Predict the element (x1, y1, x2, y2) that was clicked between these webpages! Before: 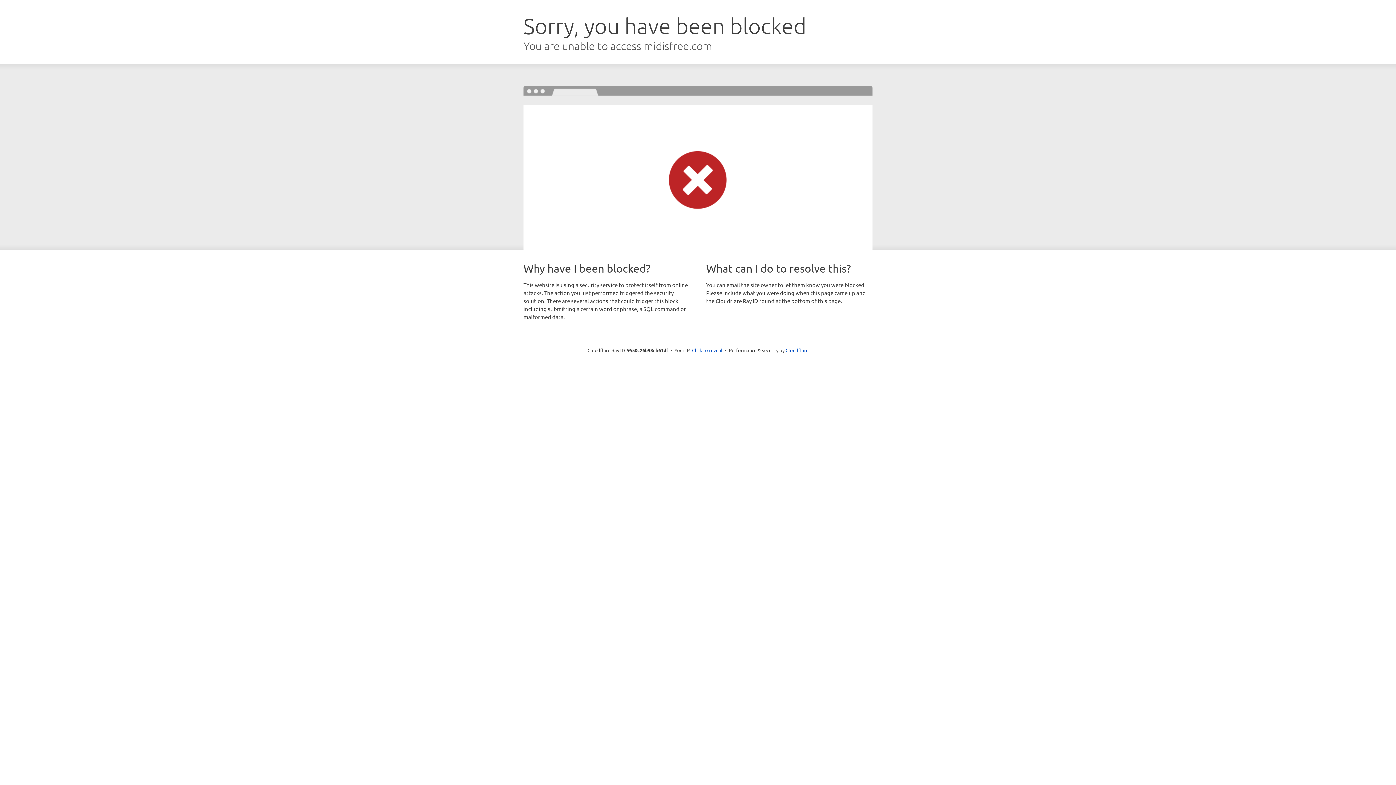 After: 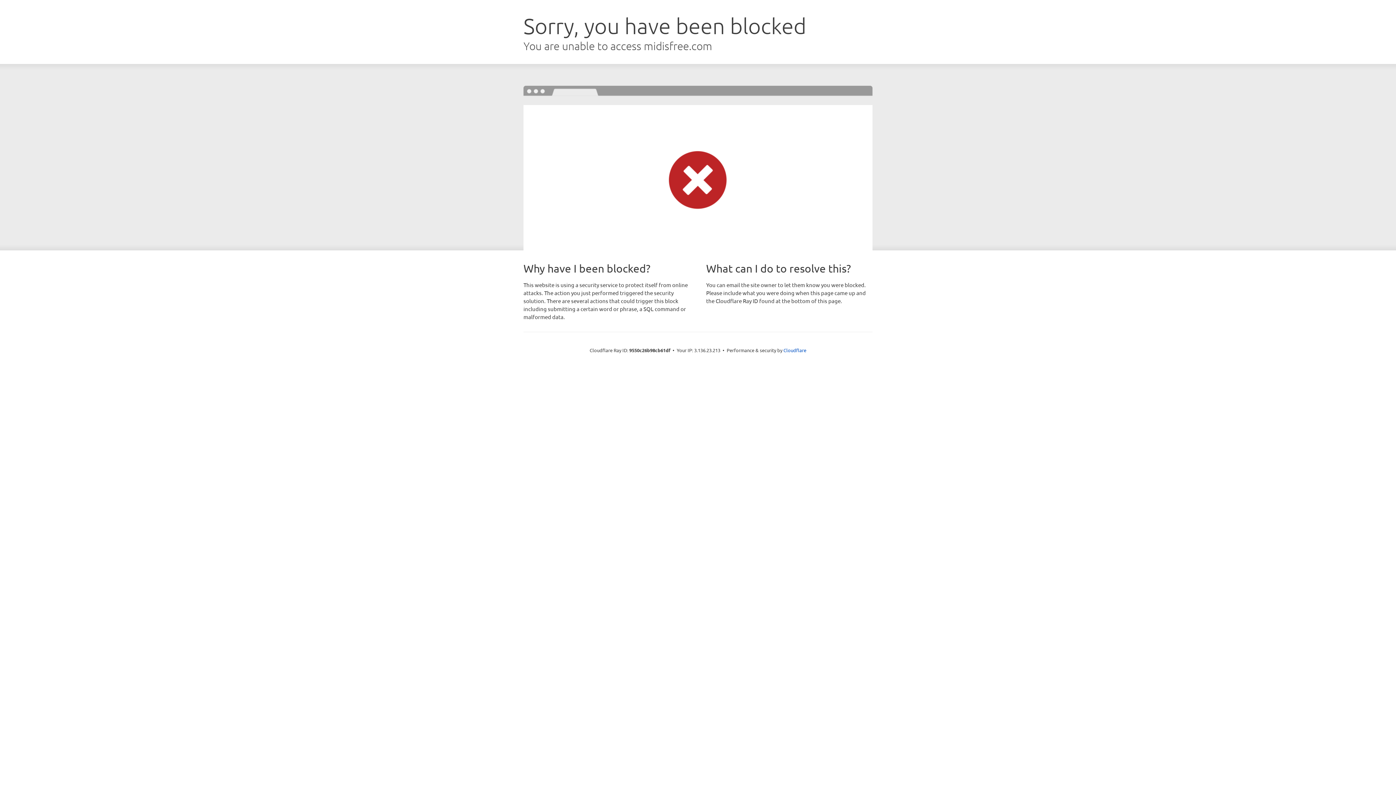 Action: bbox: (692, 346, 722, 353) label: Click to reveal